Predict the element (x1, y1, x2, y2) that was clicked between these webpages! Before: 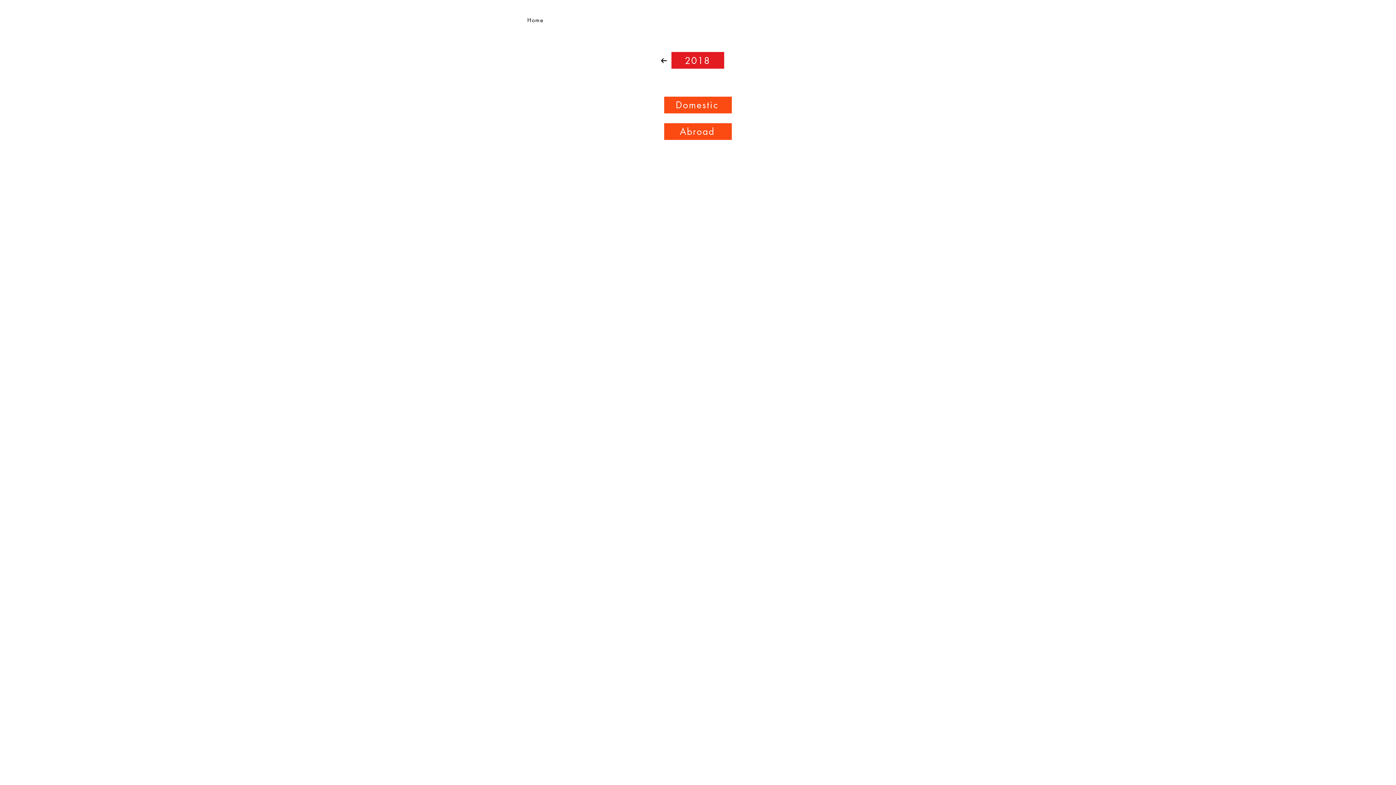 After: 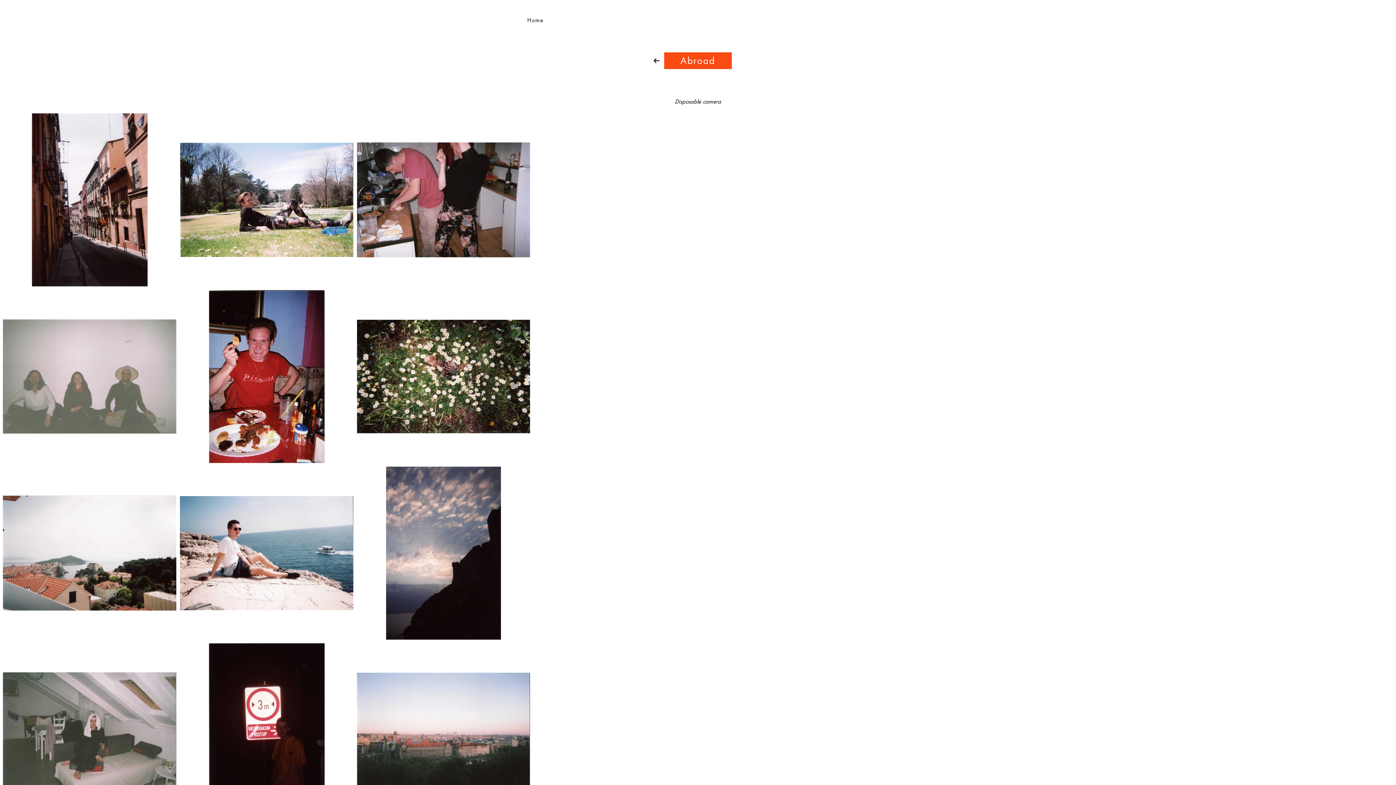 Action: bbox: (664, 123, 732, 140) label: Abroad